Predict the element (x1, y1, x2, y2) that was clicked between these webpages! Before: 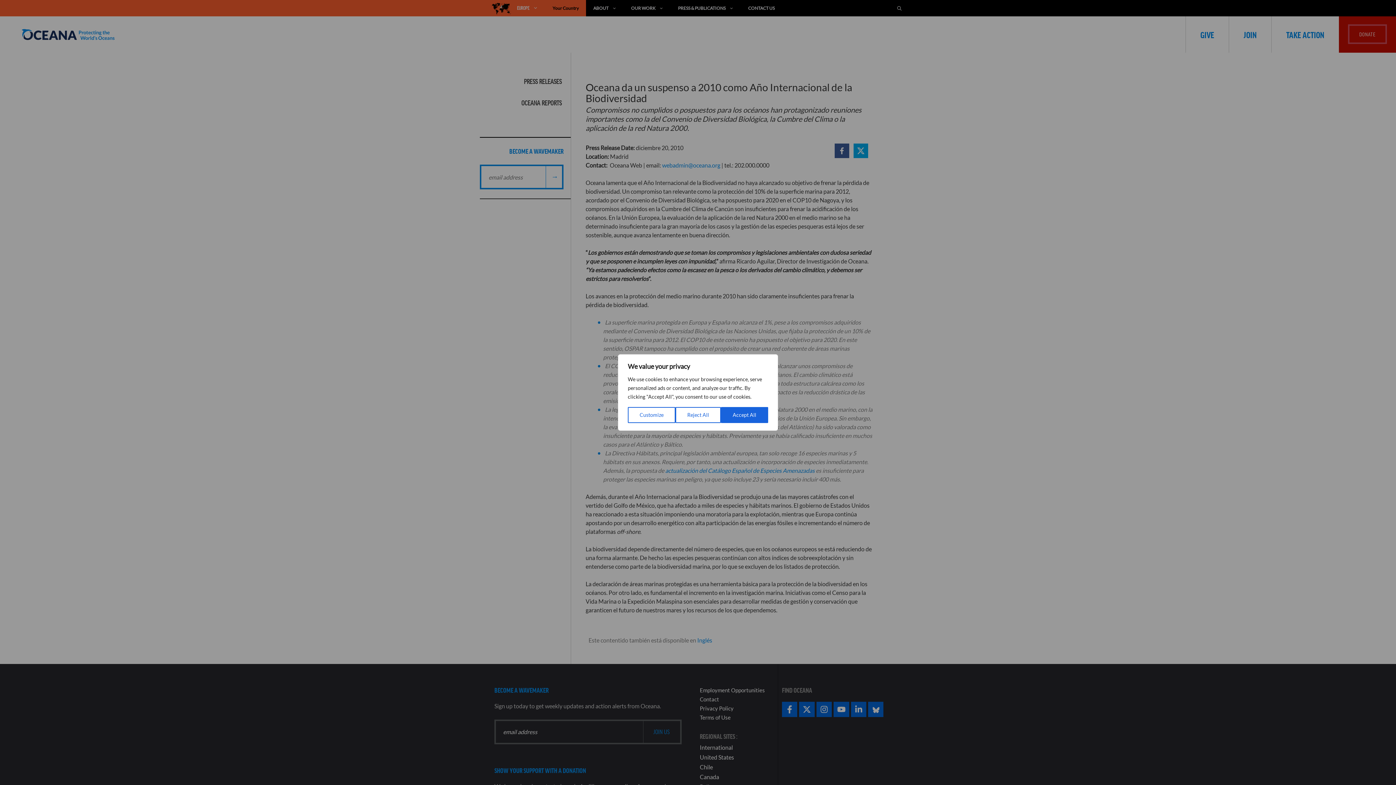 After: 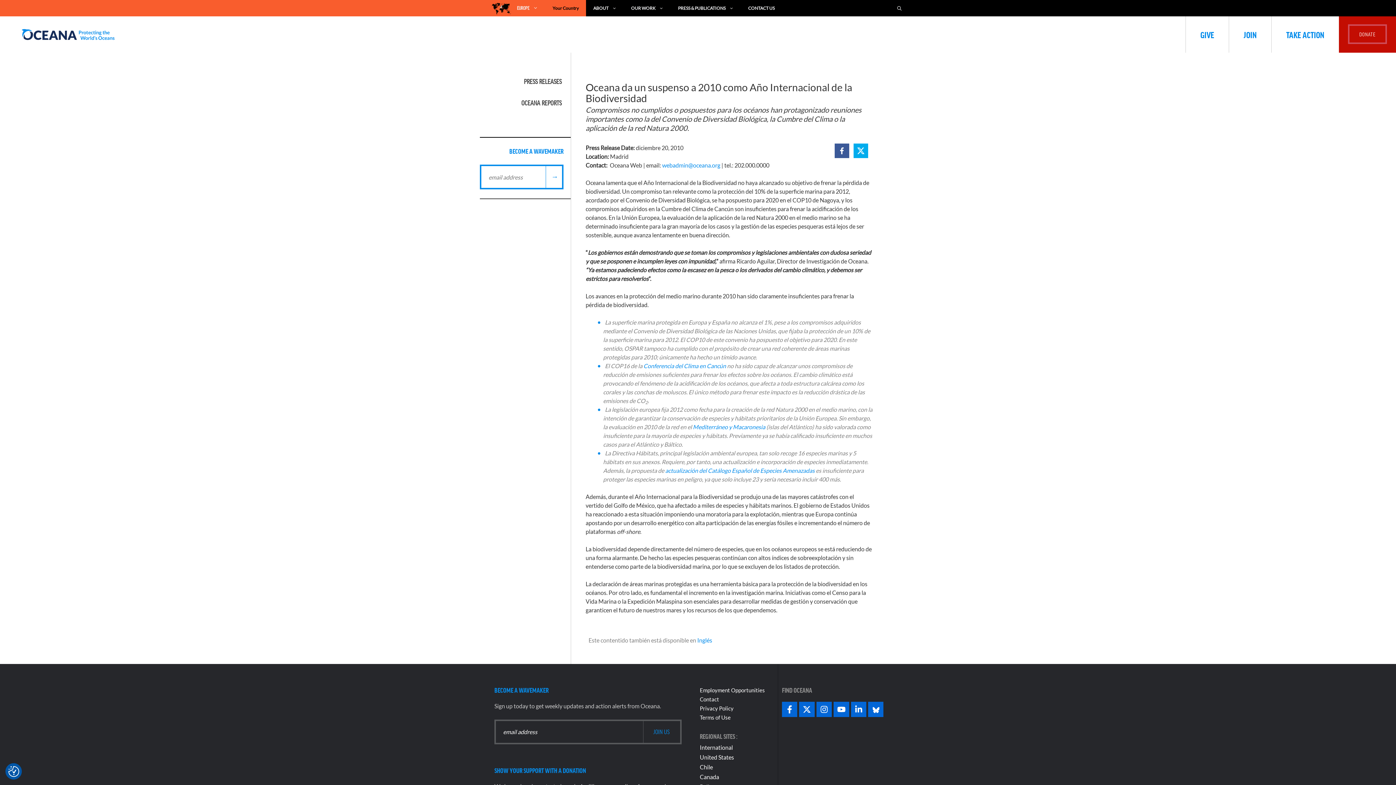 Action: bbox: (721, 407, 768, 423) label: Accept All